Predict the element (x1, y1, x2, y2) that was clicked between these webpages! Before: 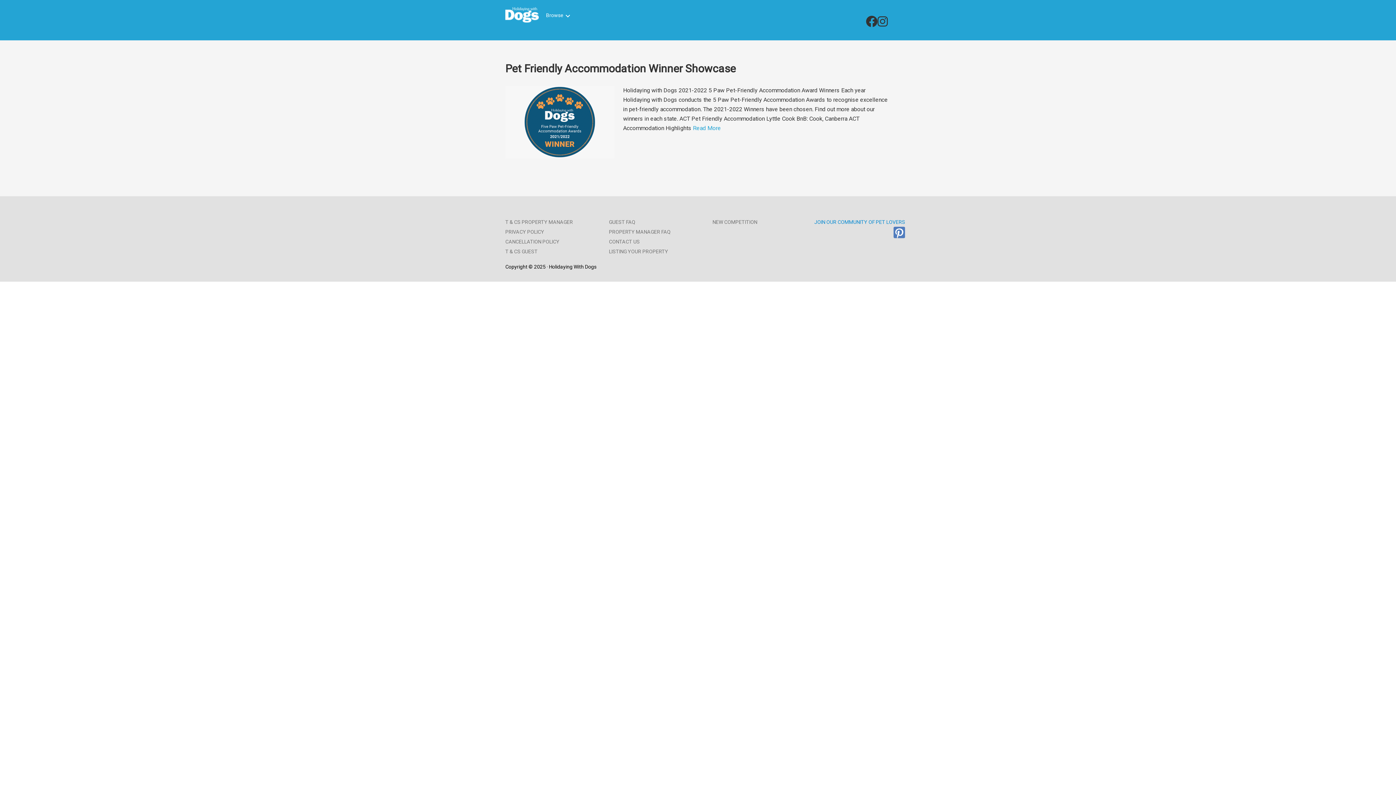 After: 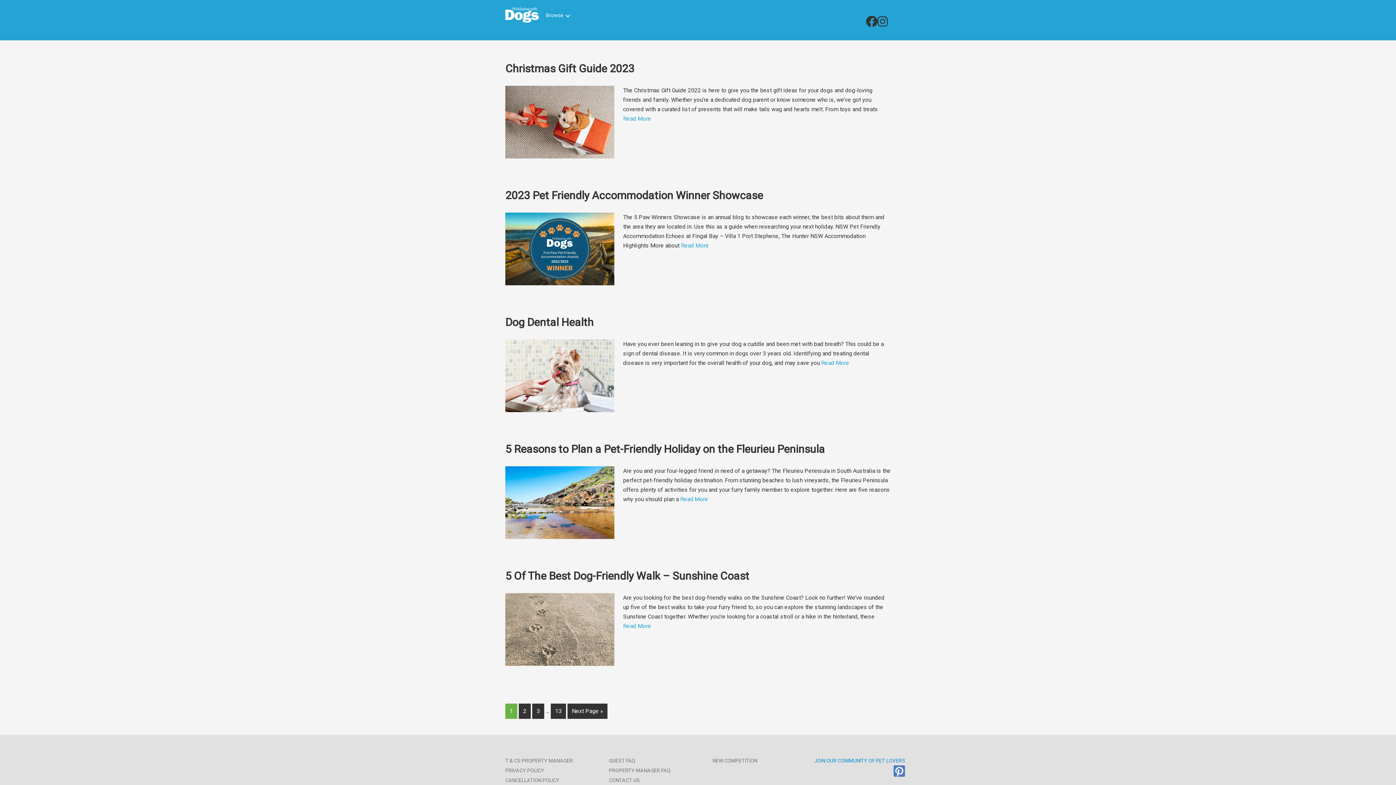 Action: label: T & CS GUEST bbox: (505, 248, 537, 254)